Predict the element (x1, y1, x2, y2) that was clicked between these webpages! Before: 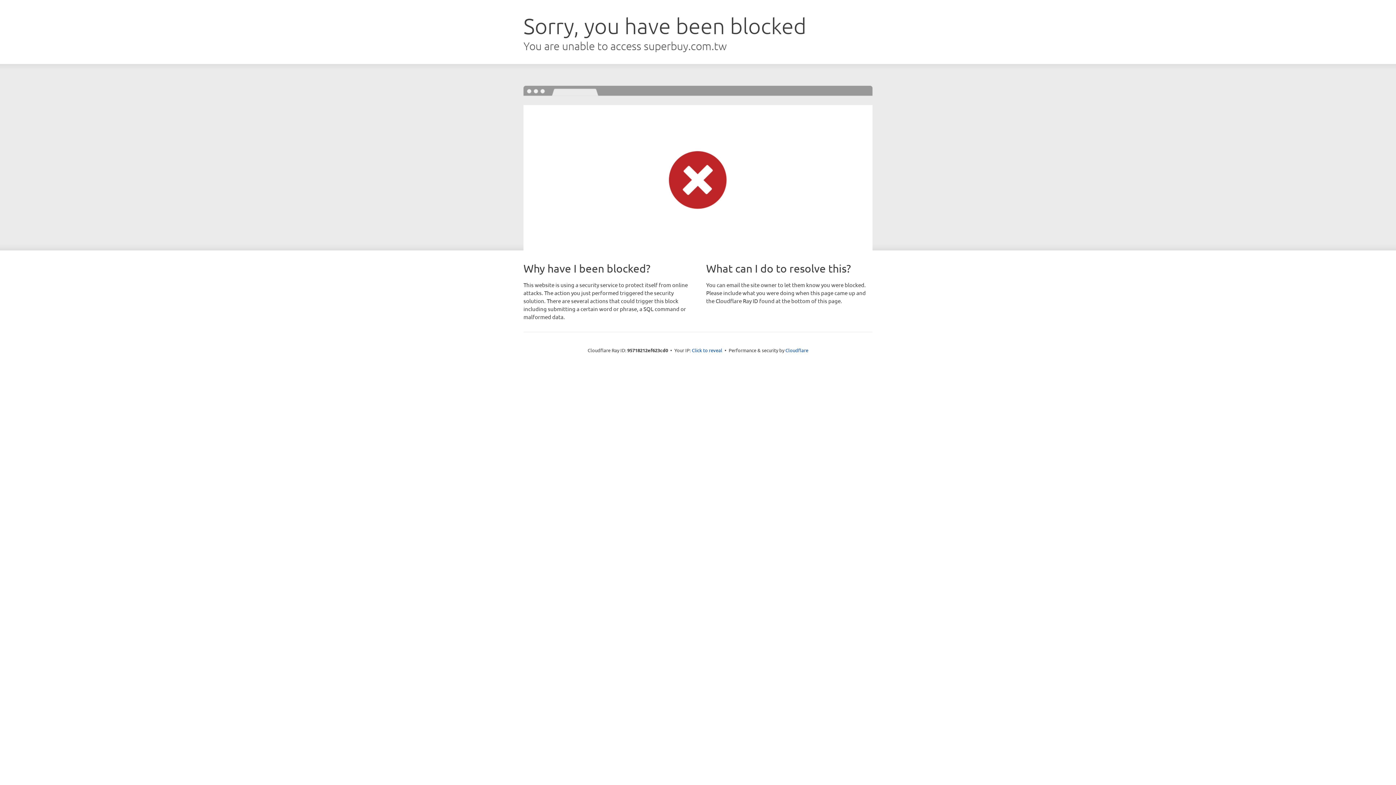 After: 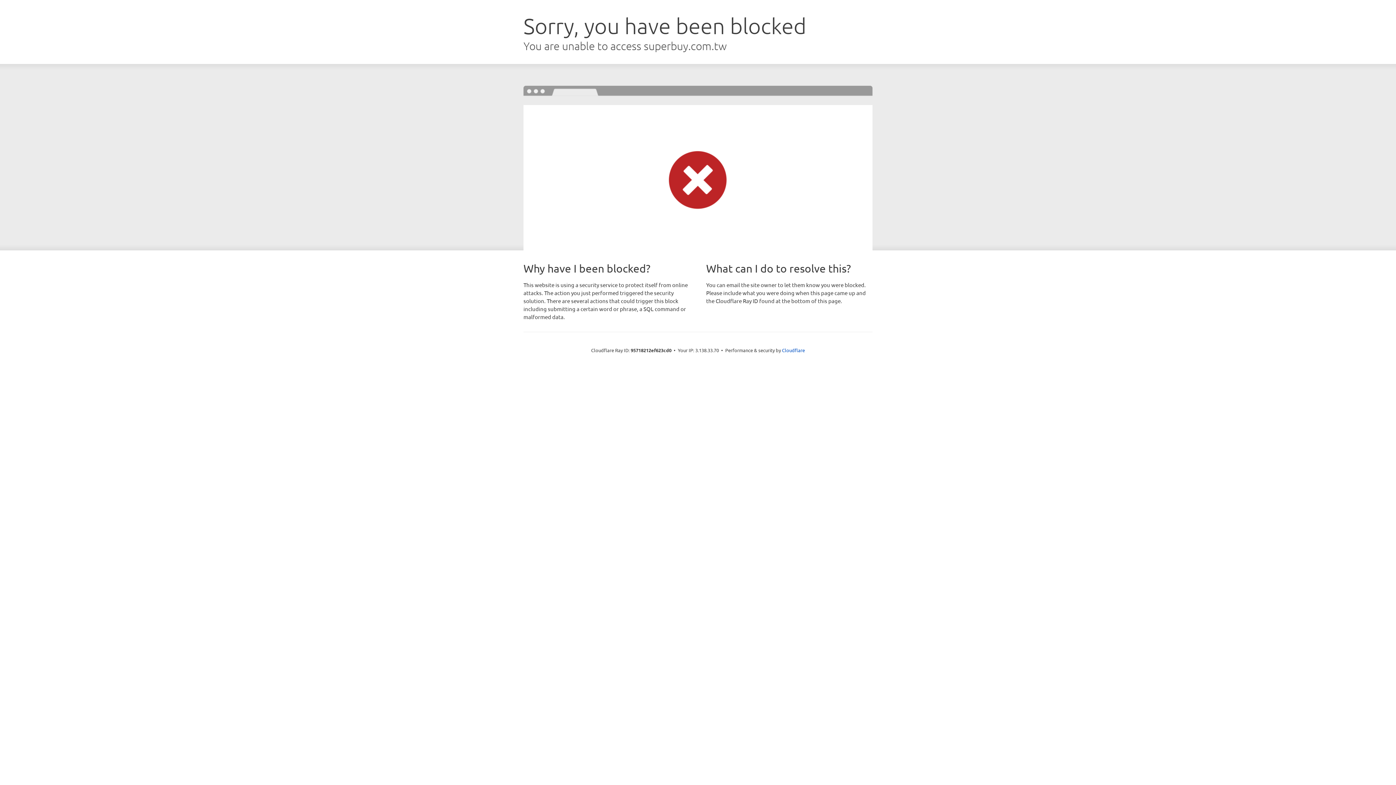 Action: label: Click to reveal bbox: (692, 346, 722, 353)